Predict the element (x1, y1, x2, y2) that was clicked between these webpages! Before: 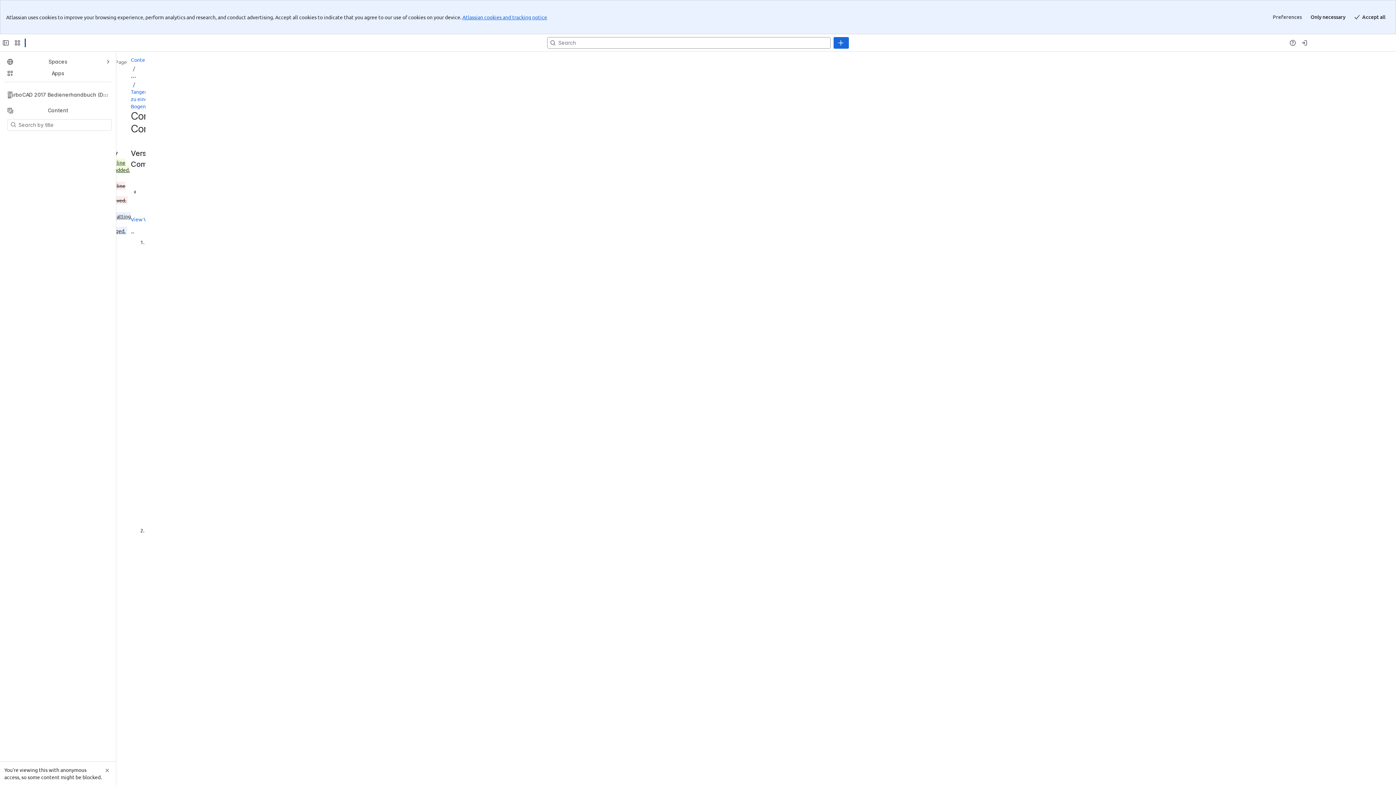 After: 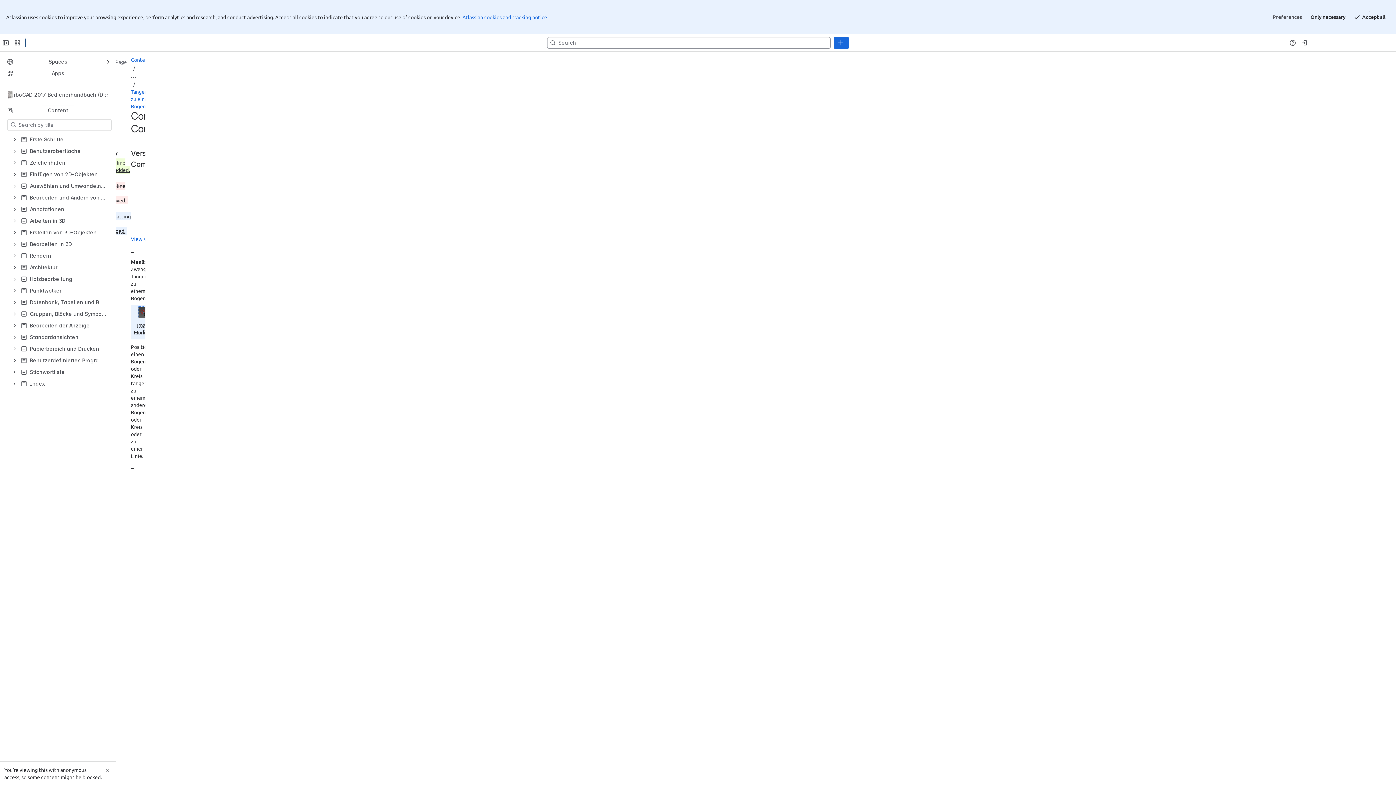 Action: bbox: (130, 66, 138, 104) label: Previous Change: Difference between versions 1 and 2